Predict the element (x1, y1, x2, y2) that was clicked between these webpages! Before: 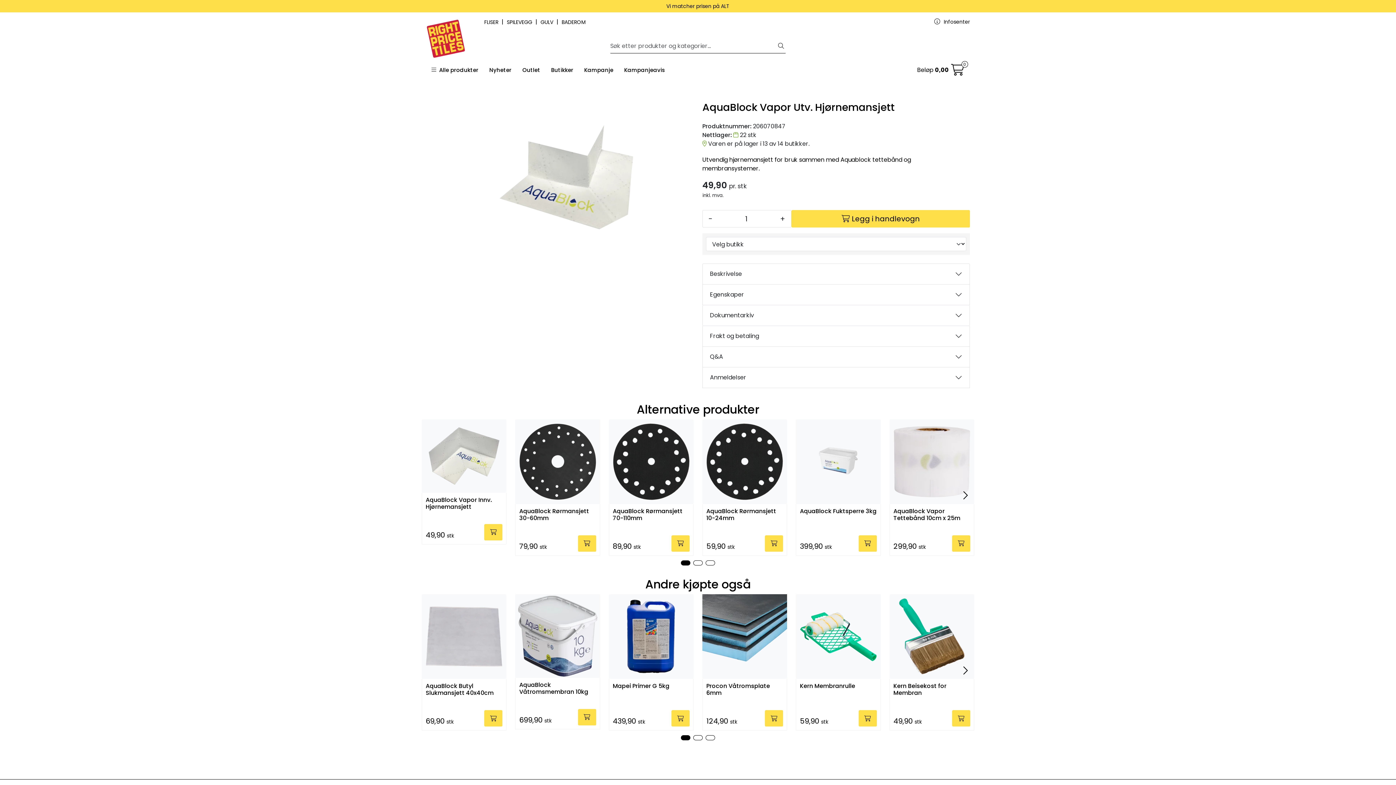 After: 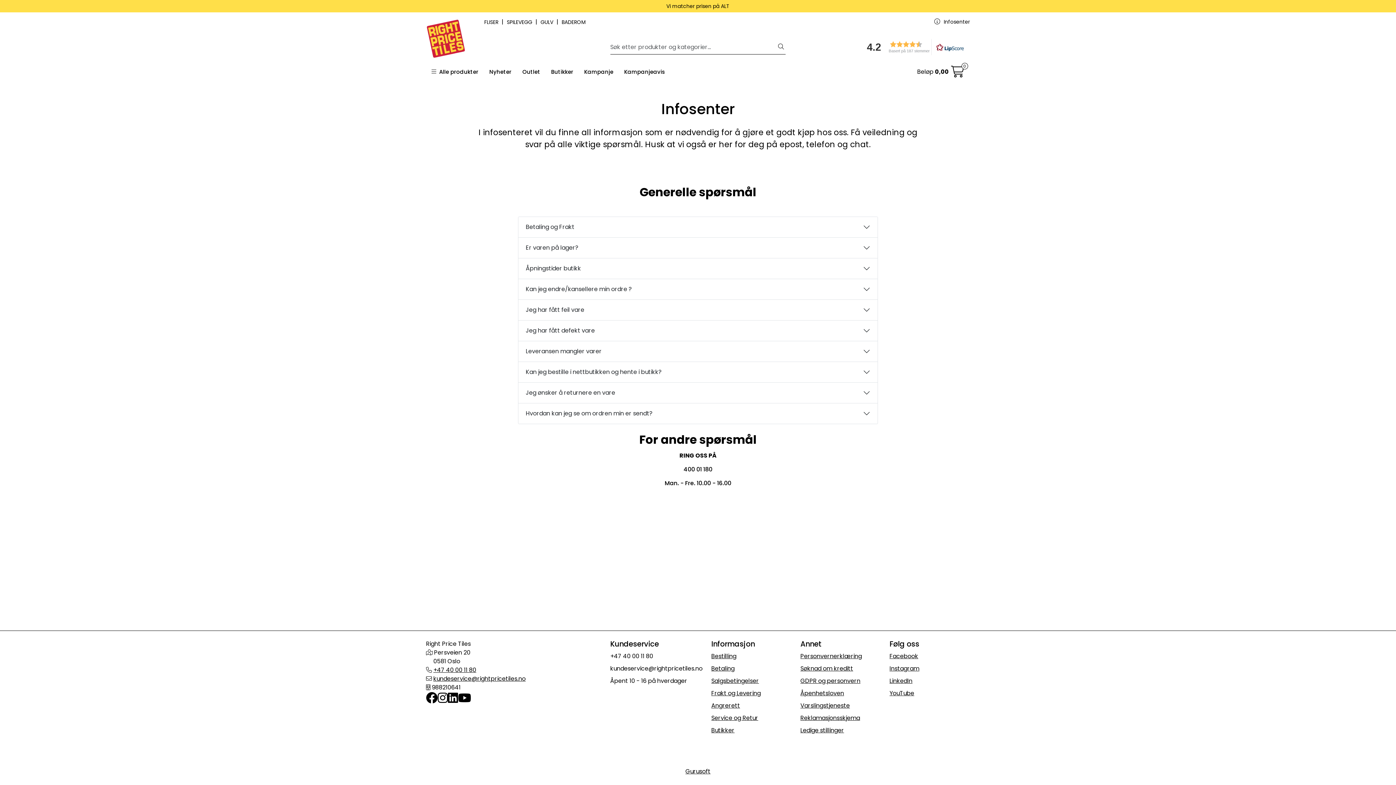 Action: bbox: (934, 16, 970, 28) label:  Infosenter